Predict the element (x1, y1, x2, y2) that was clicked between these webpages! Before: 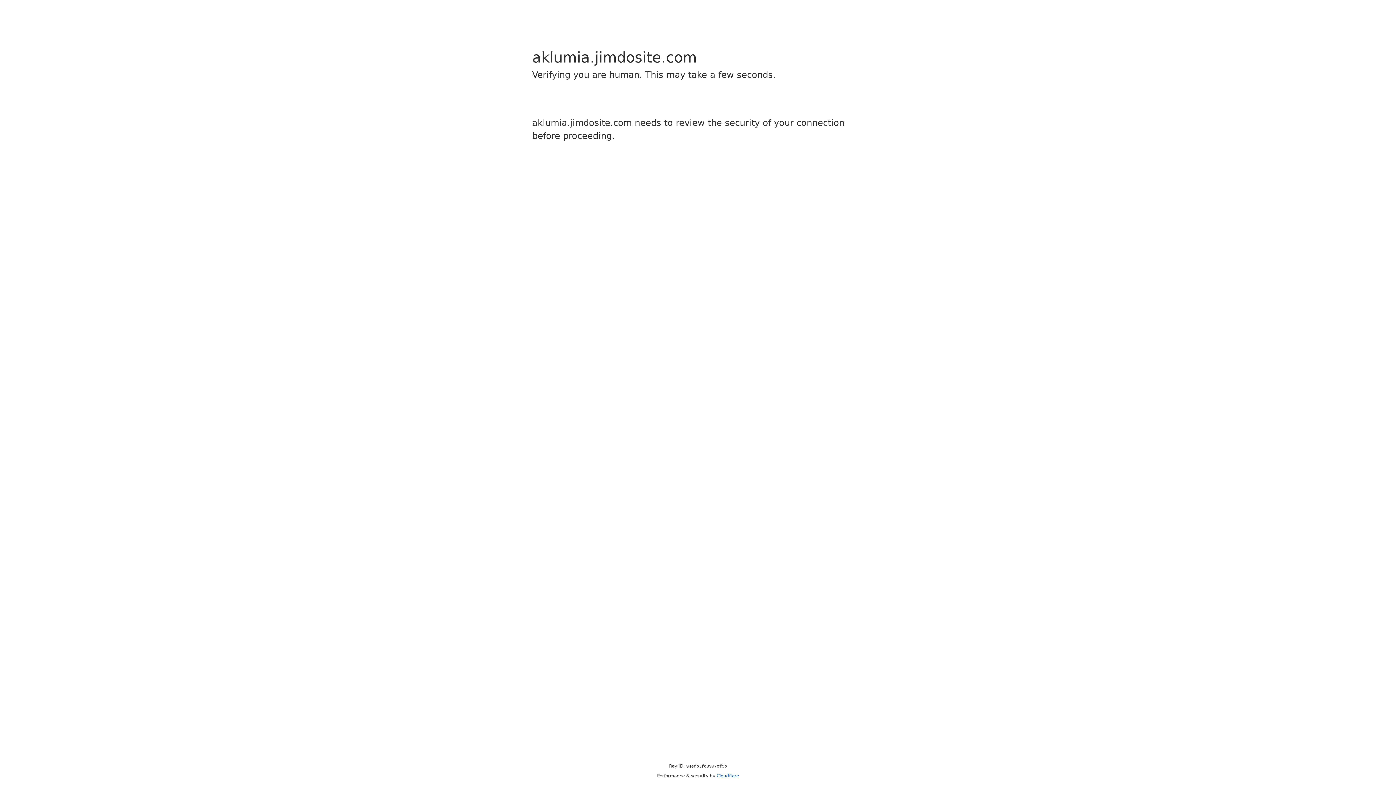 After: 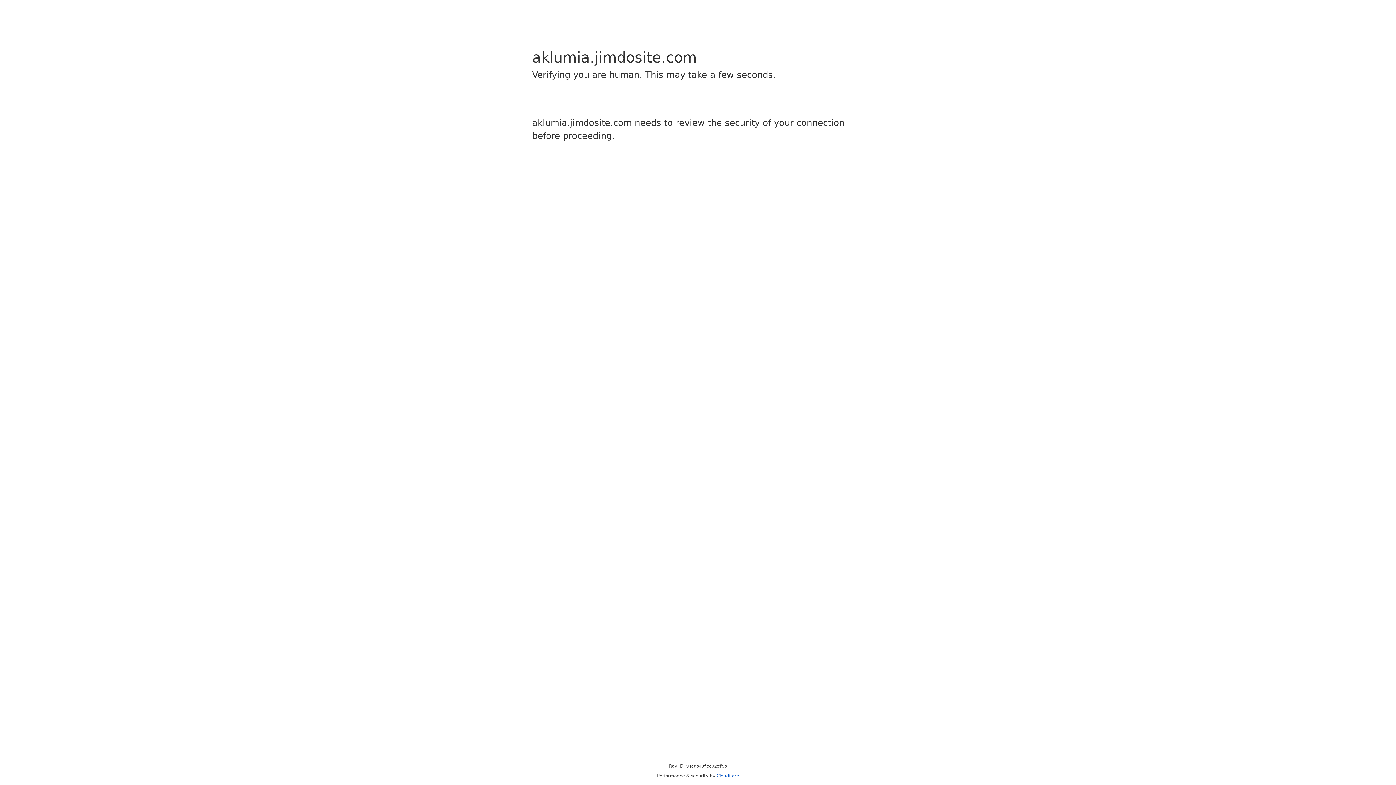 Action: label: Cloudflare bbox: (716, 773, 739, 778)